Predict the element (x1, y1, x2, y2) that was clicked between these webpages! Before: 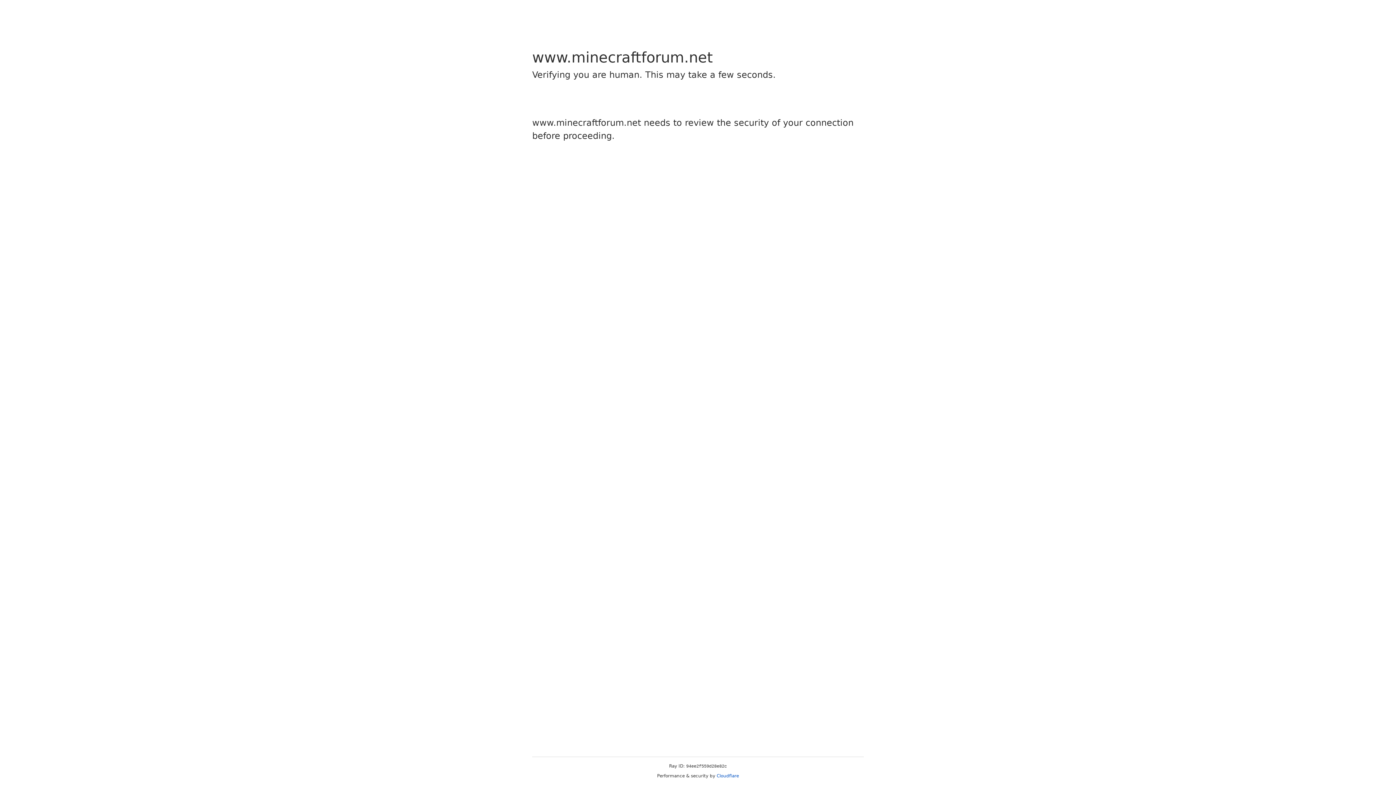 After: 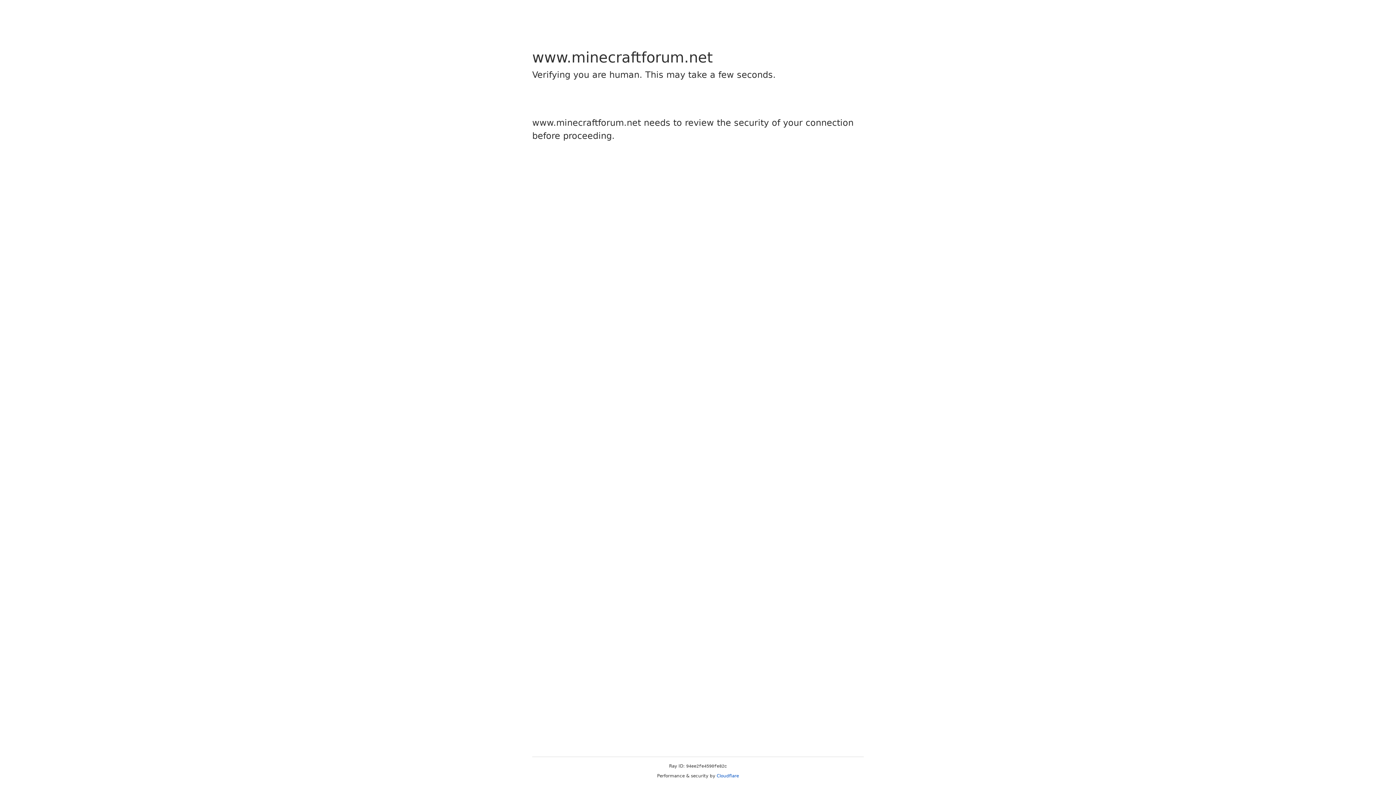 Action: bbox: (716, 773, 739, 778) label: Cloudflare